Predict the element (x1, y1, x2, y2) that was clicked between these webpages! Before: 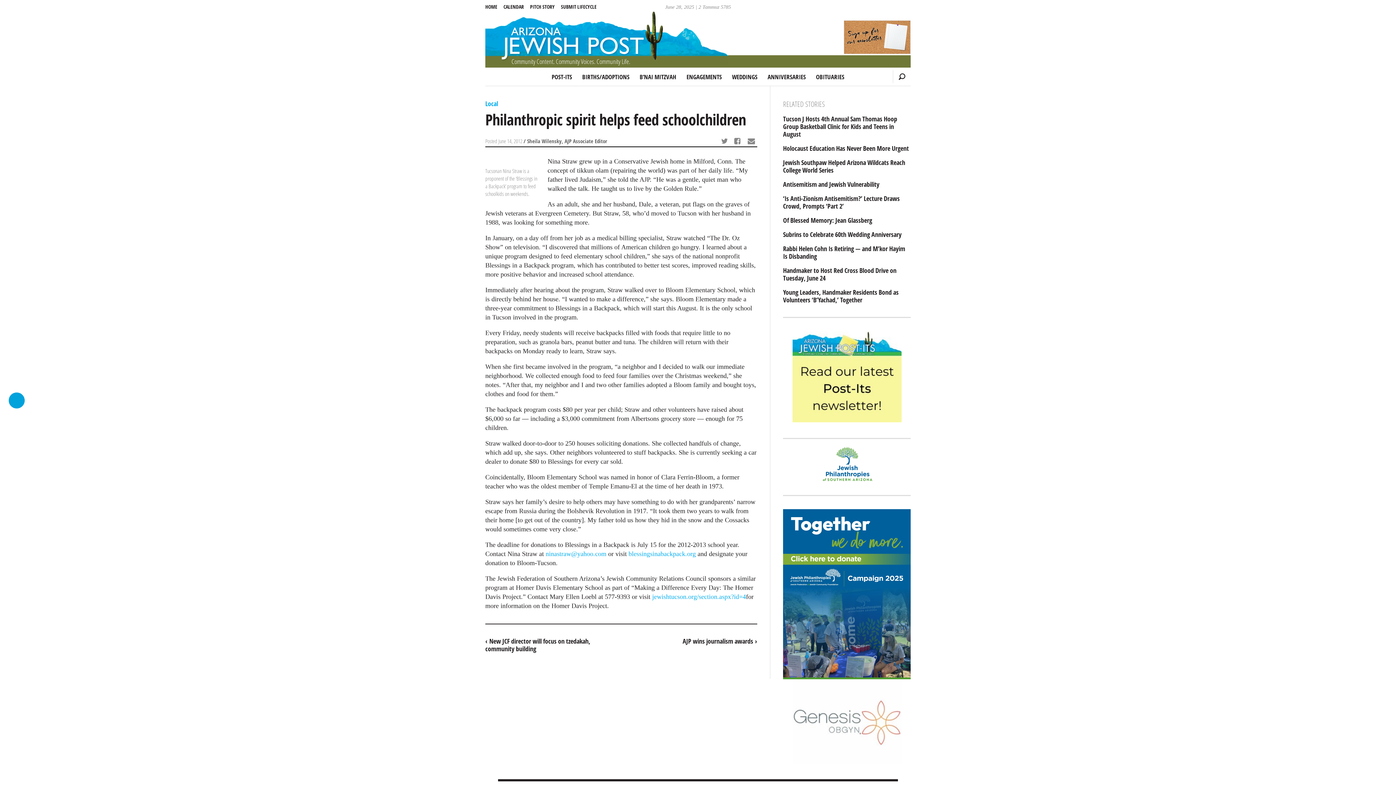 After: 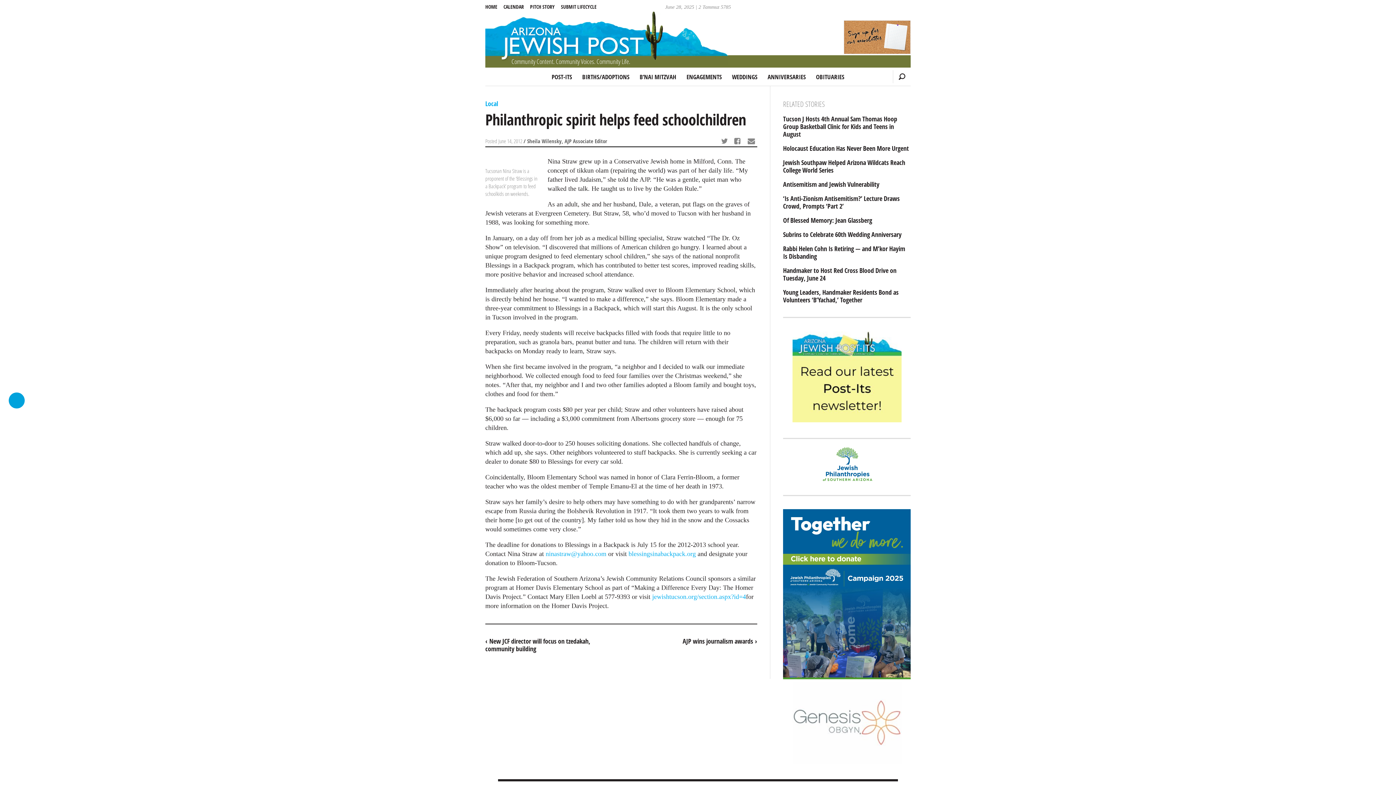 Action: bbox: (783, 673, 910, 681)